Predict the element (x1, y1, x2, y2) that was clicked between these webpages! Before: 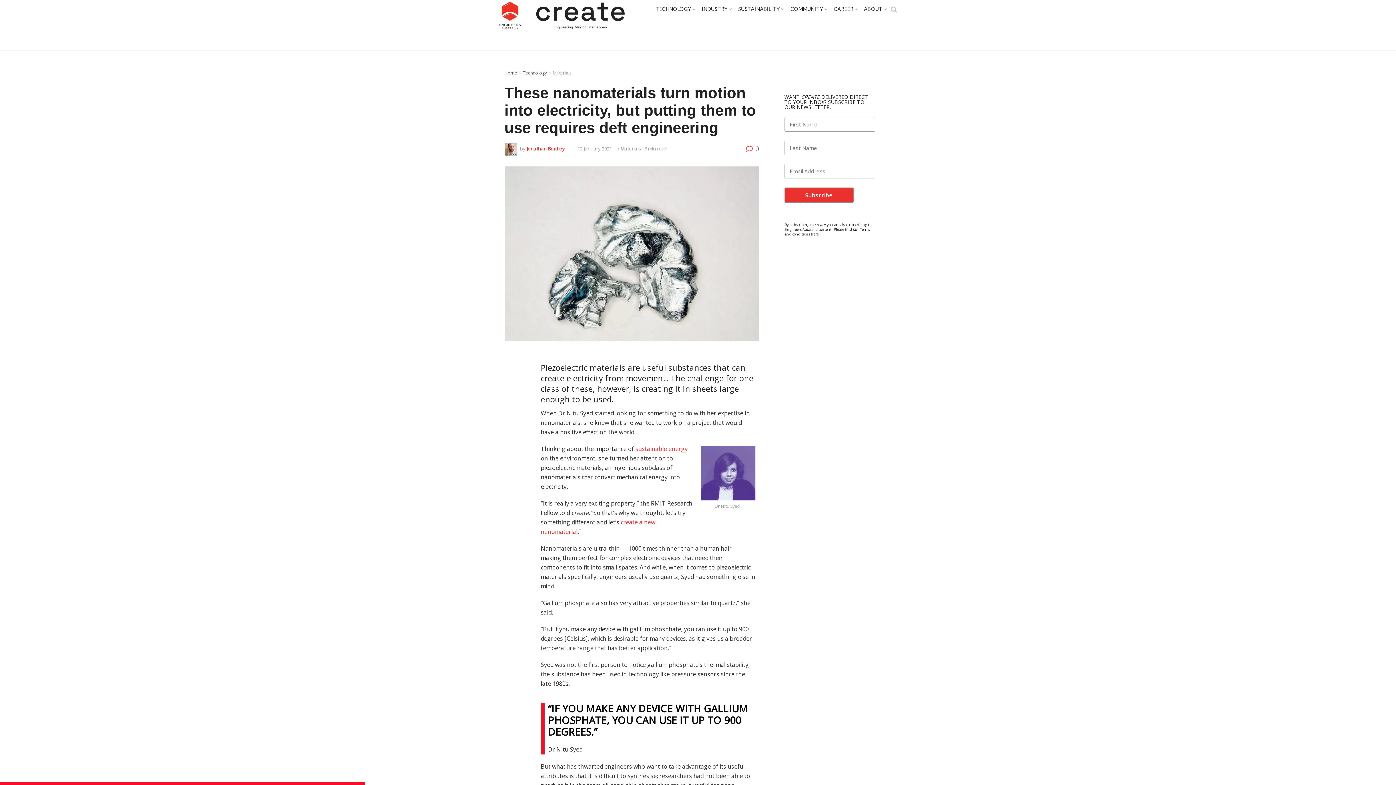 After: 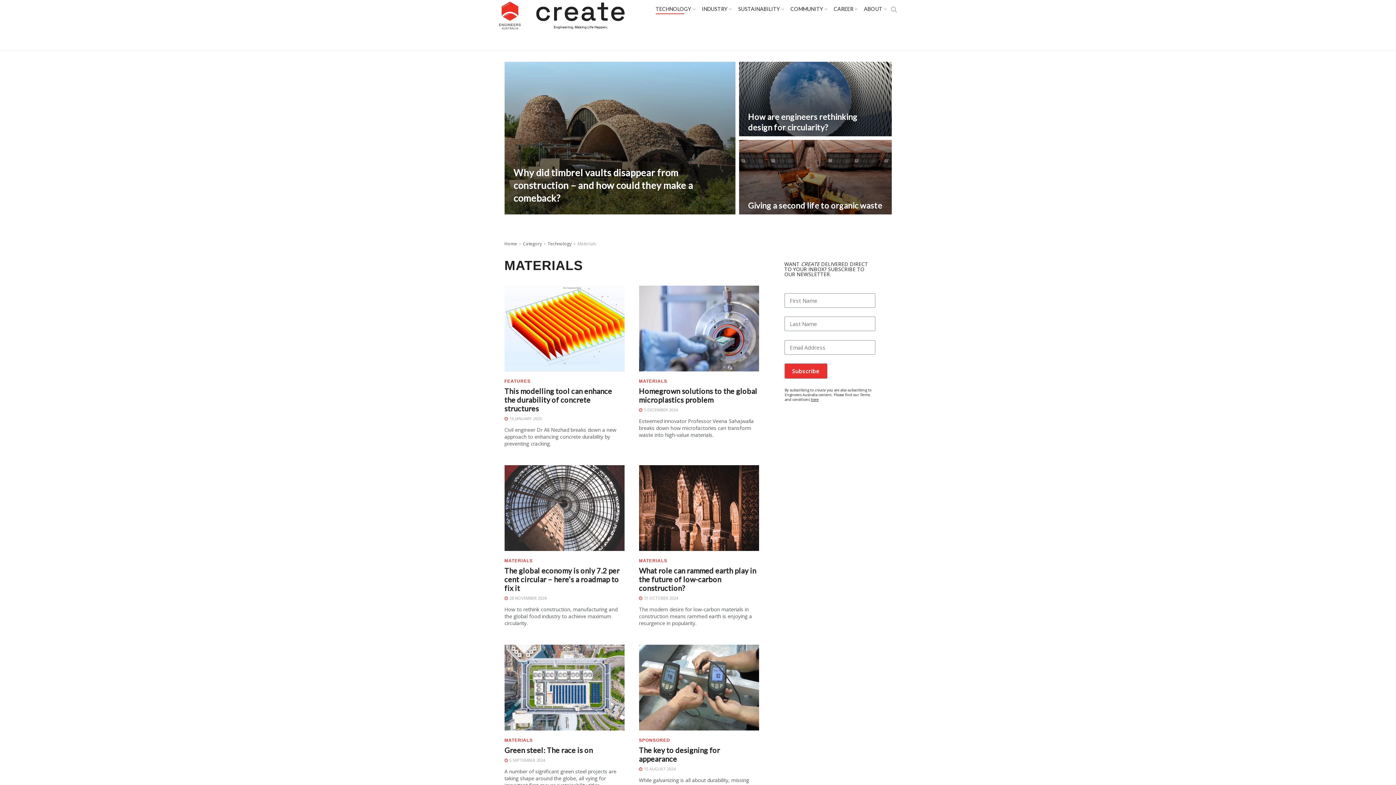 Action: label: Materials bbox: (620, 145, 641, 151)